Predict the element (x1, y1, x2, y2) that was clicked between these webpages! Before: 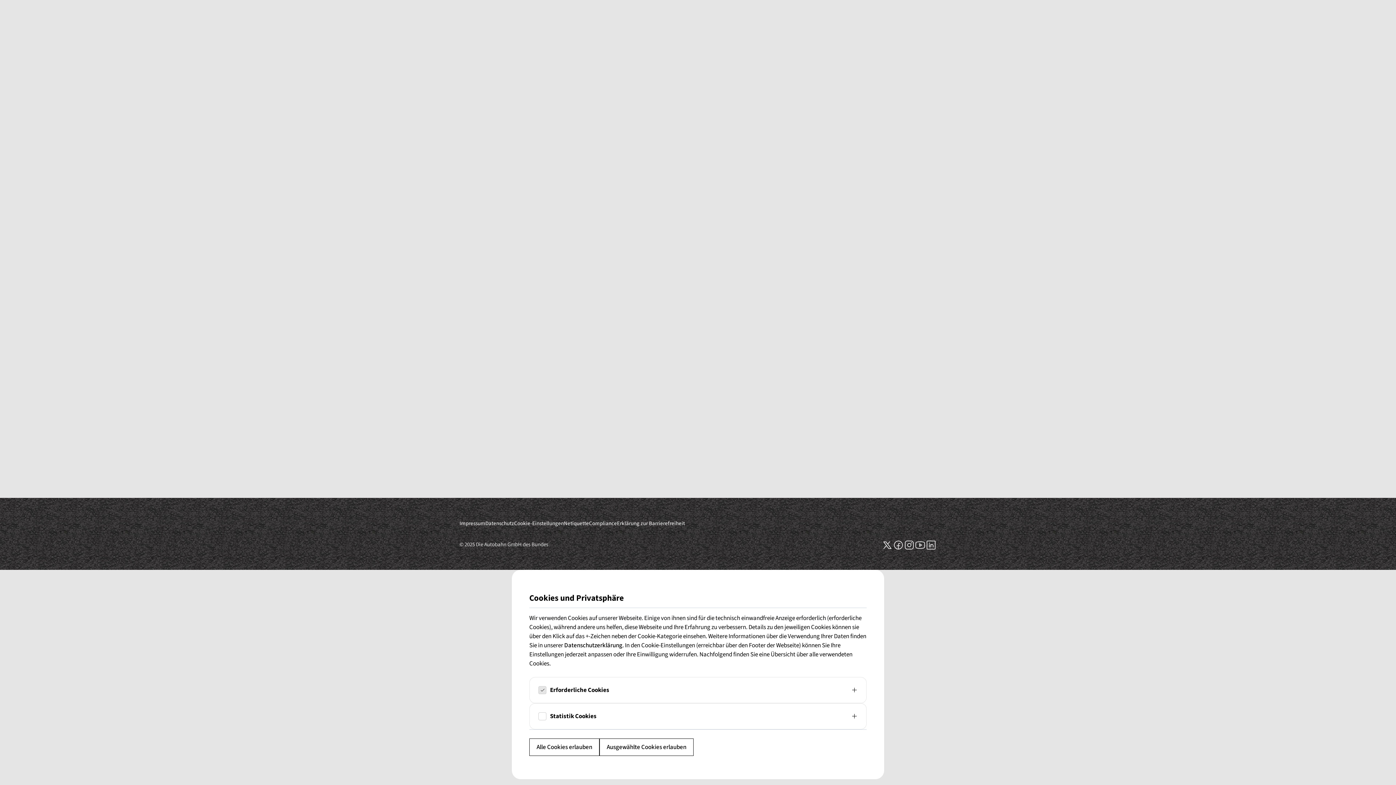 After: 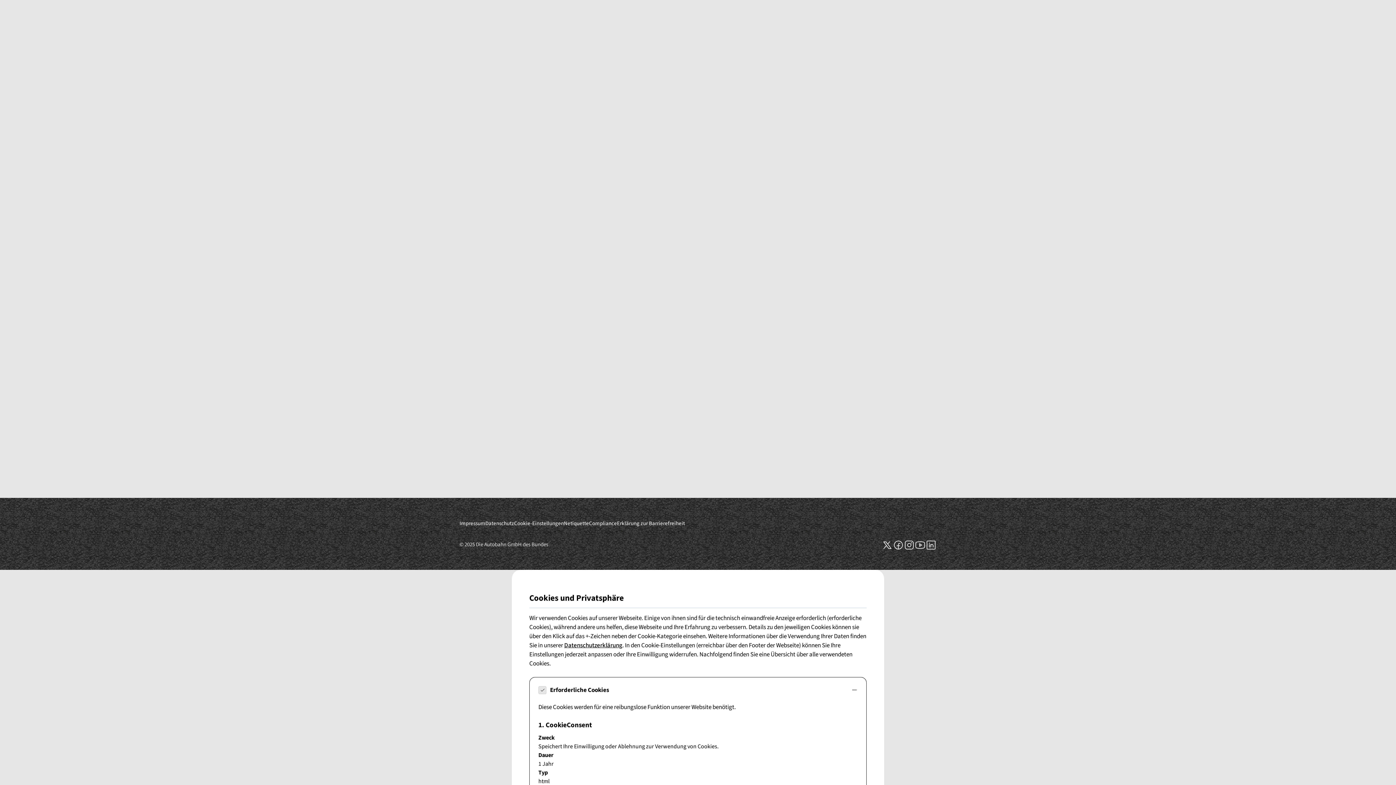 Action: label: Erforderliche Cookies bbox: (529, 677, 866, 703)